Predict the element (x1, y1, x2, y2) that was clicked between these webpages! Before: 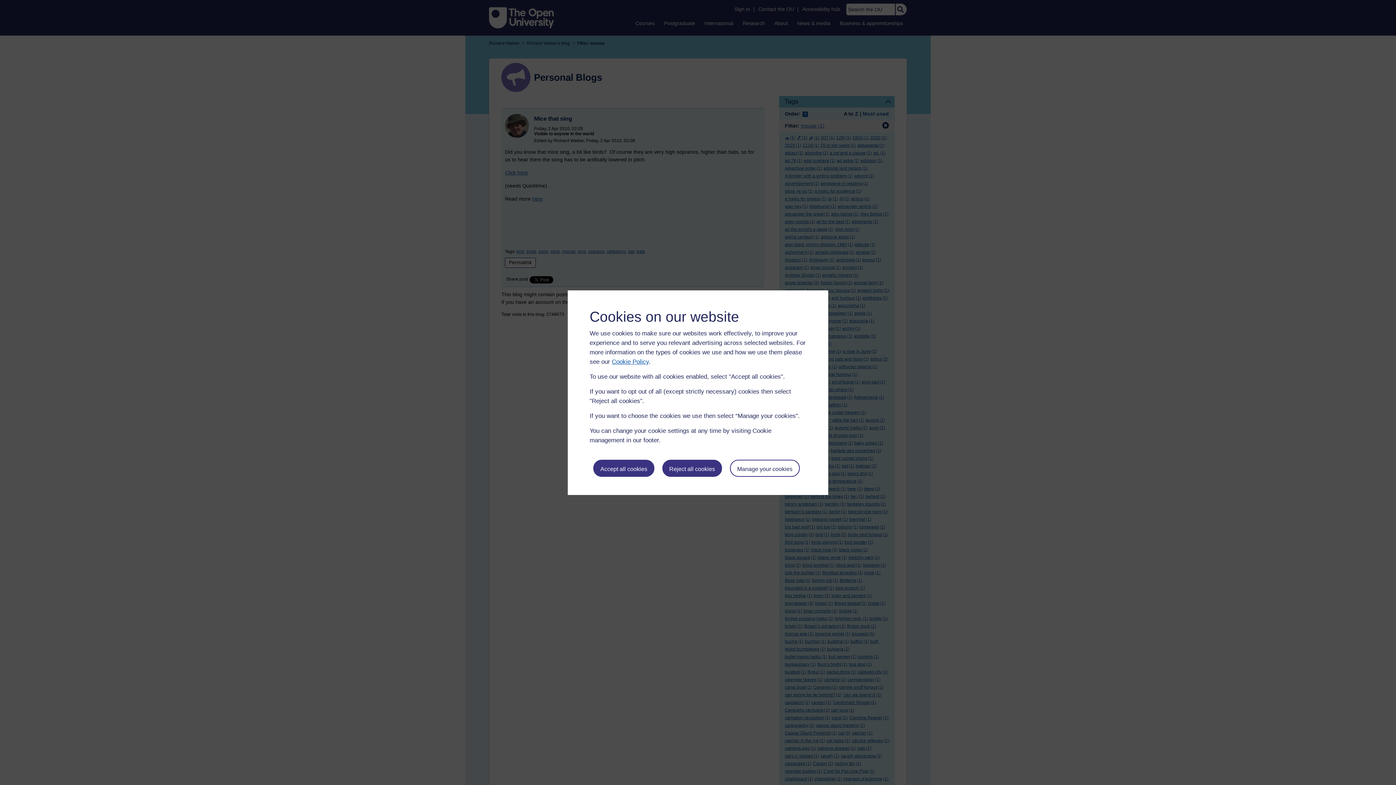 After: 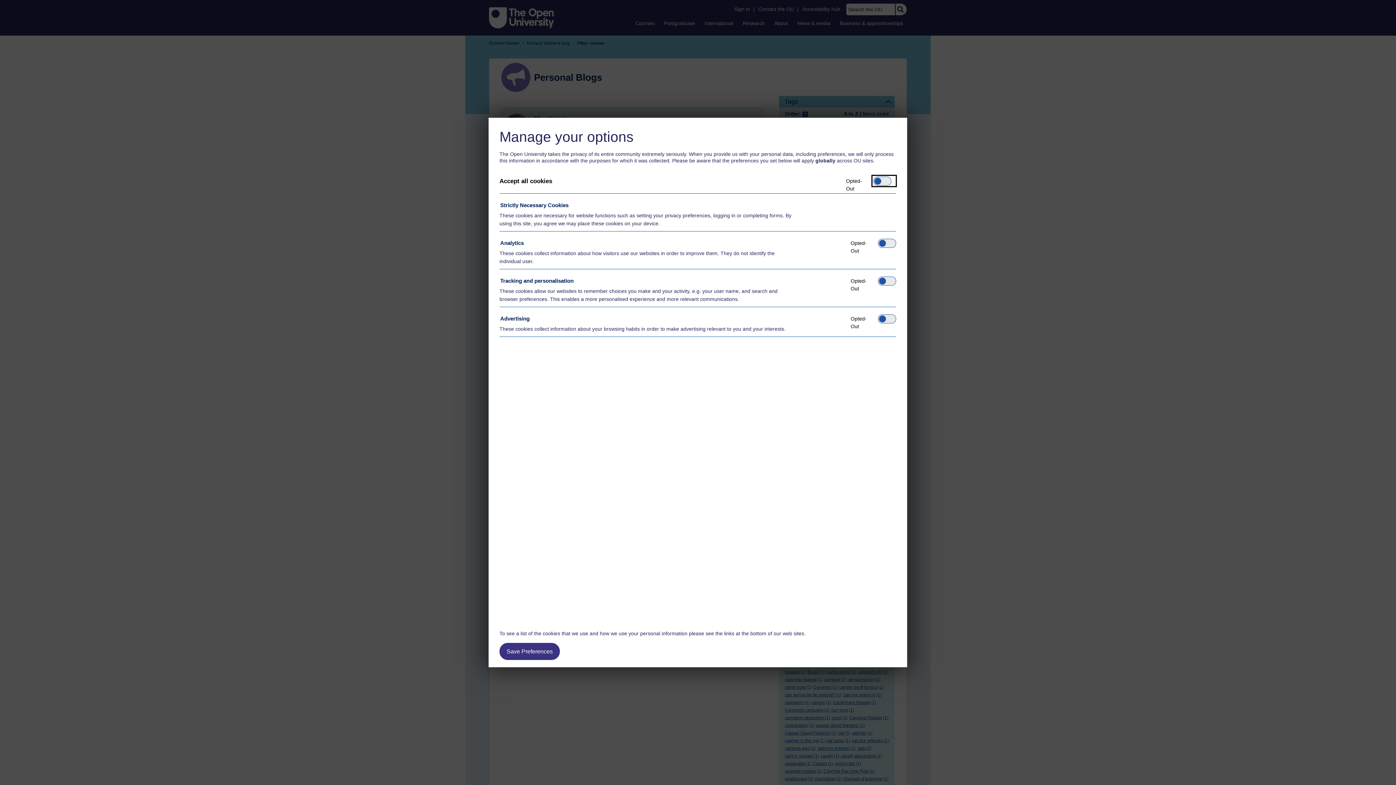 Action: bbox: (730, 459, 799, 476) label: Manage your cookies